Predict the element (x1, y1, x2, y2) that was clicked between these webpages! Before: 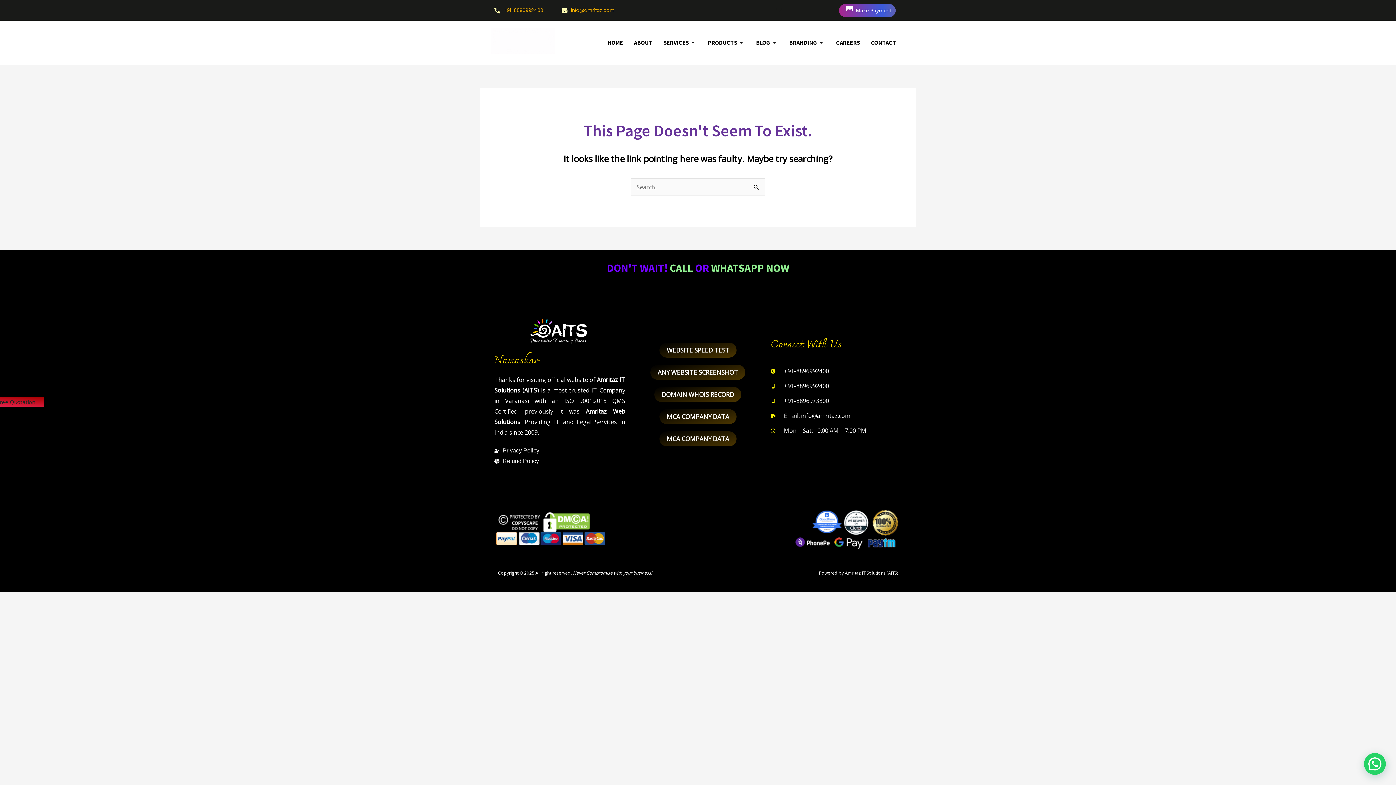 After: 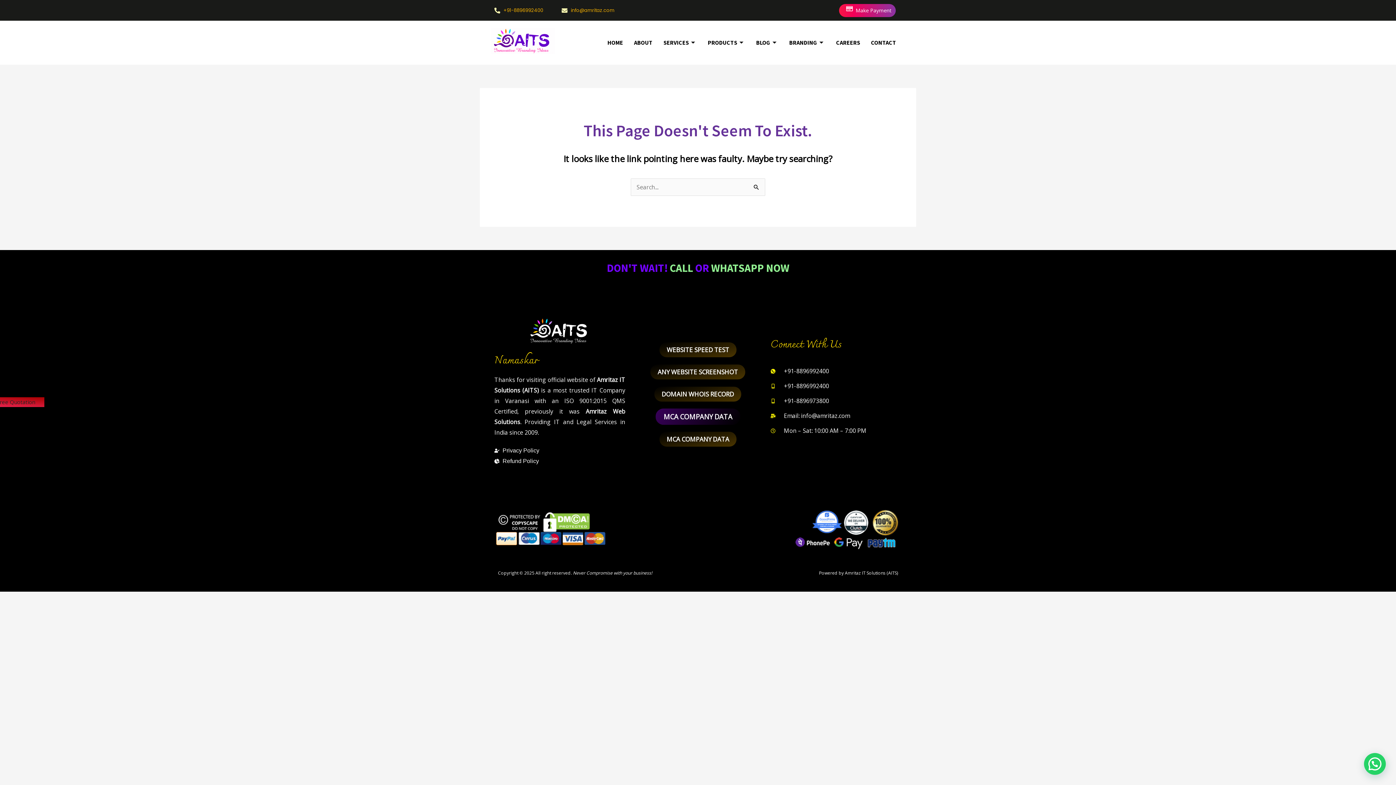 Action: bbox: (666, 409, 729, 424) label: MCA COMPANY DATA